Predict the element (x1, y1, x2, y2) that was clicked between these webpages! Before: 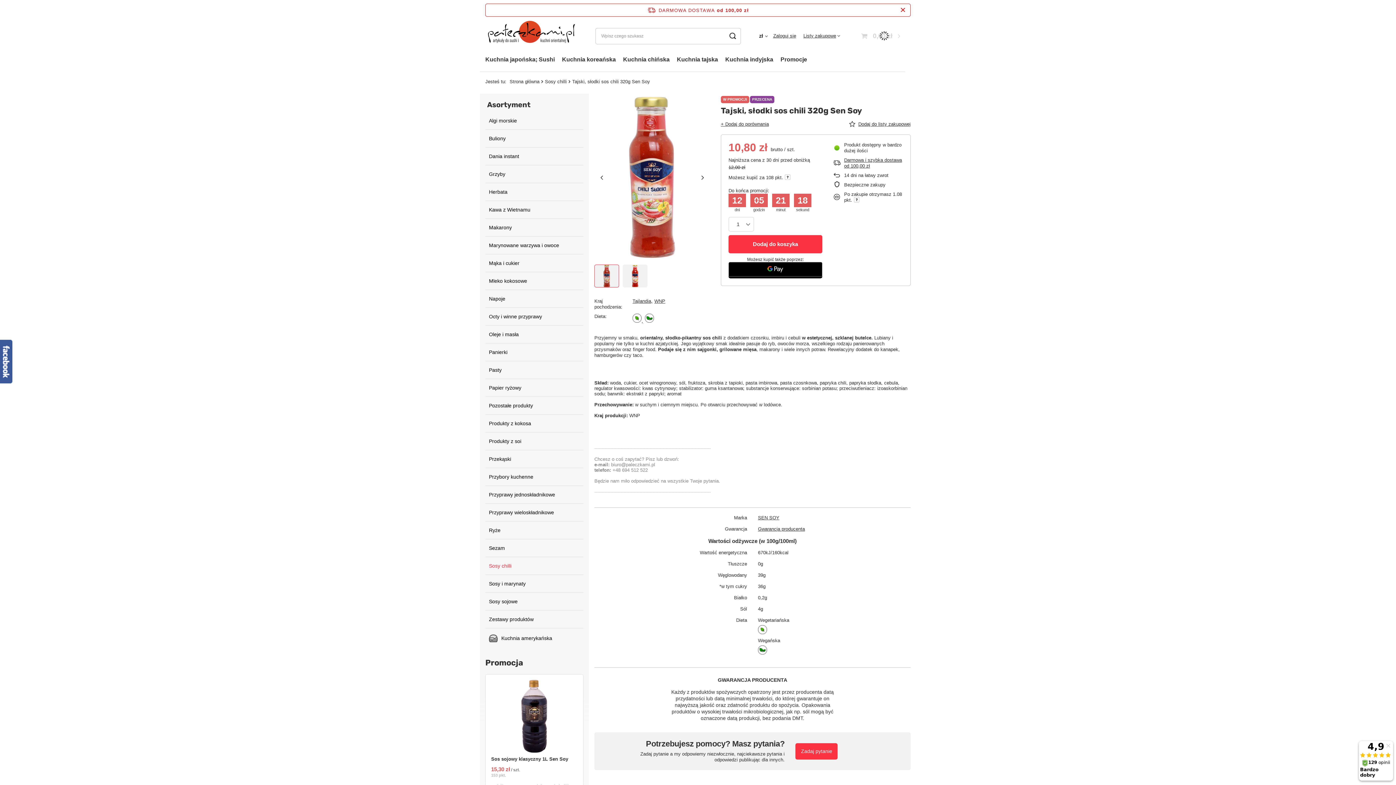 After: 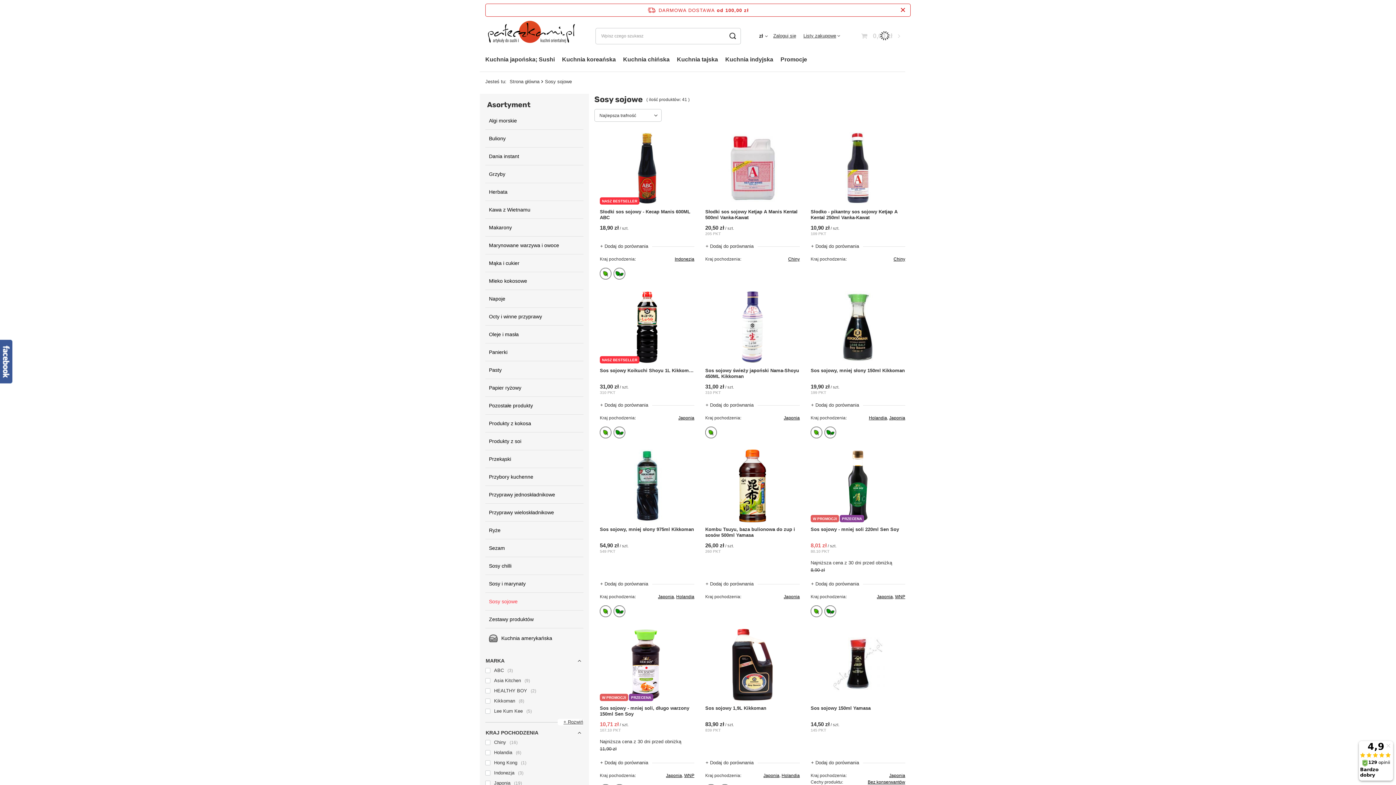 Action: bbox: (485, 593, 583, 610) label: Sosy sojowe